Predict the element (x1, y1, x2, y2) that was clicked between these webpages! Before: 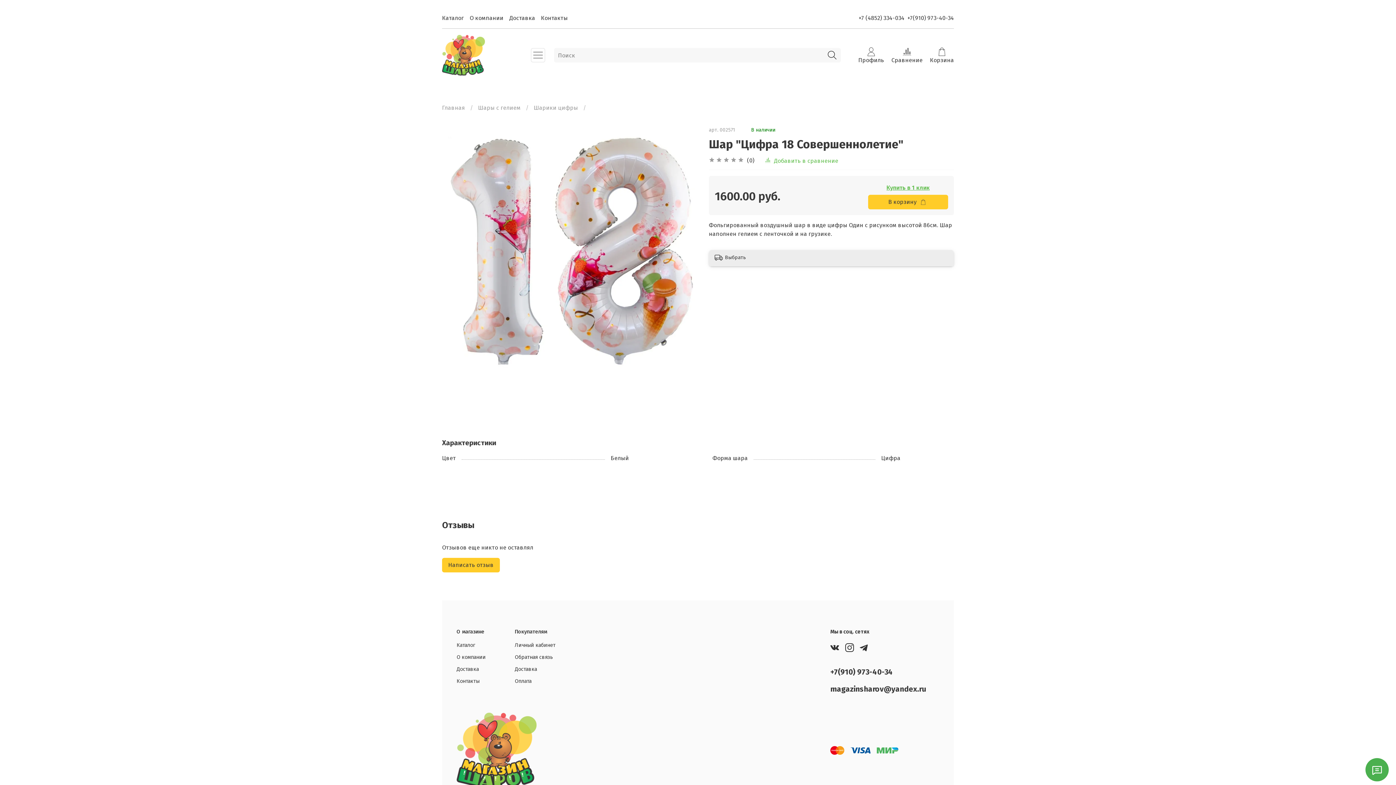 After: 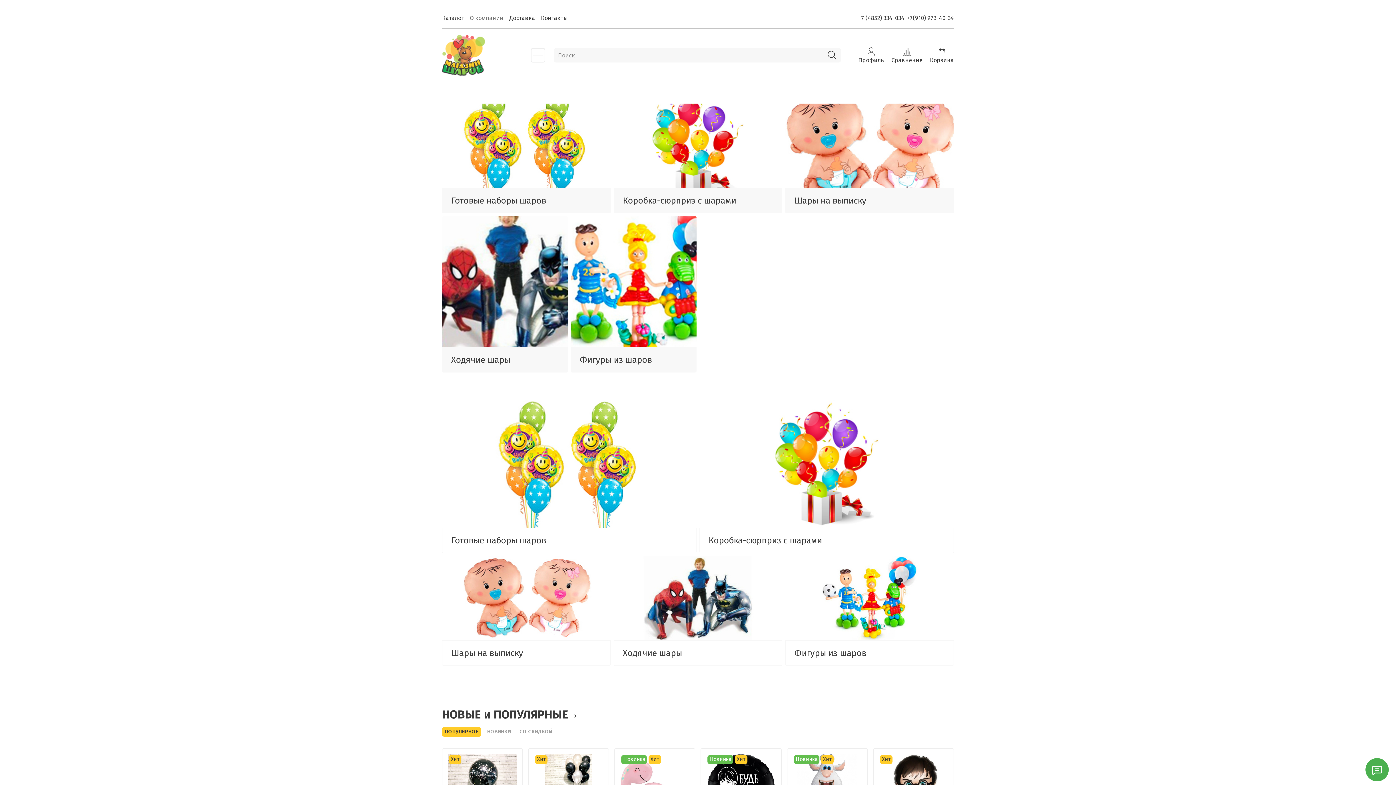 Action: bbox: (469, 14, 503, 21) label: О компании